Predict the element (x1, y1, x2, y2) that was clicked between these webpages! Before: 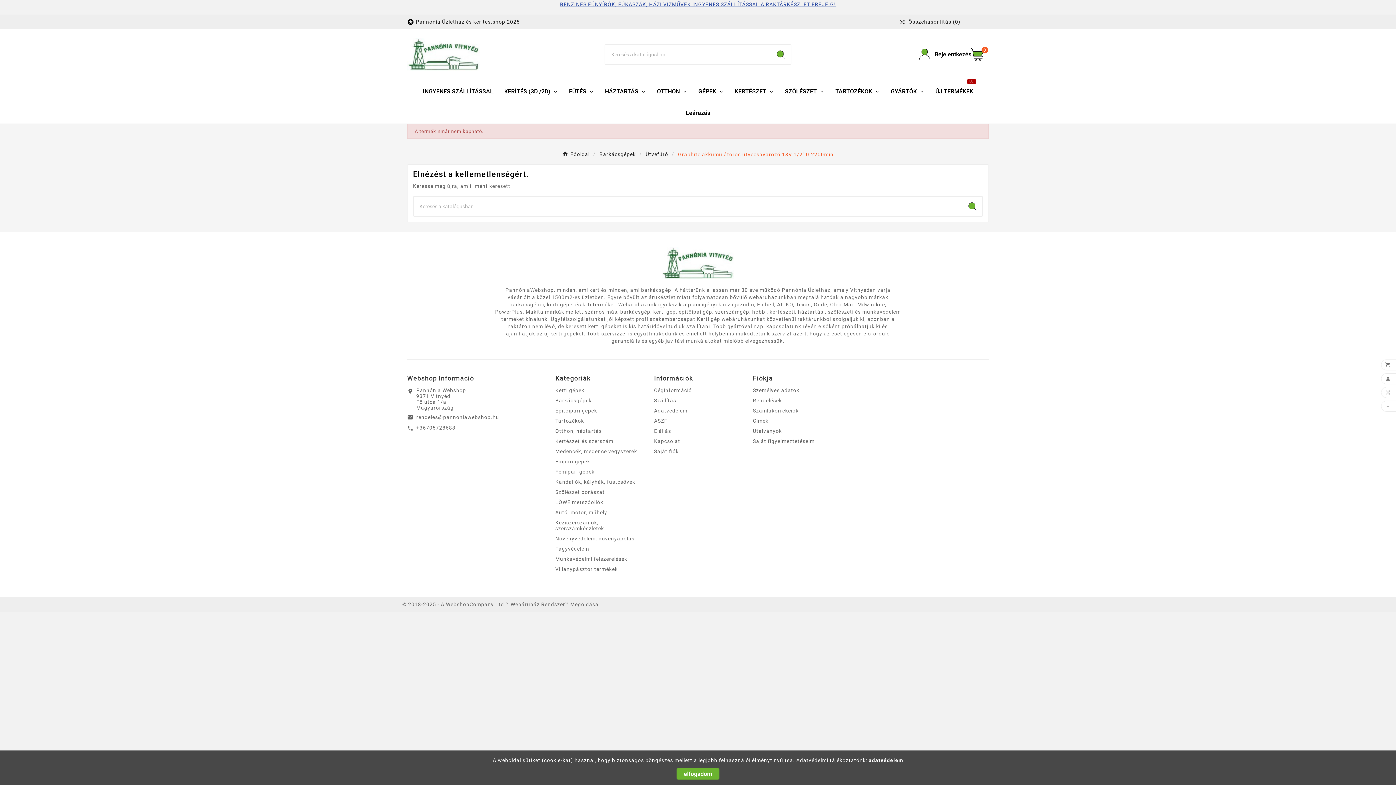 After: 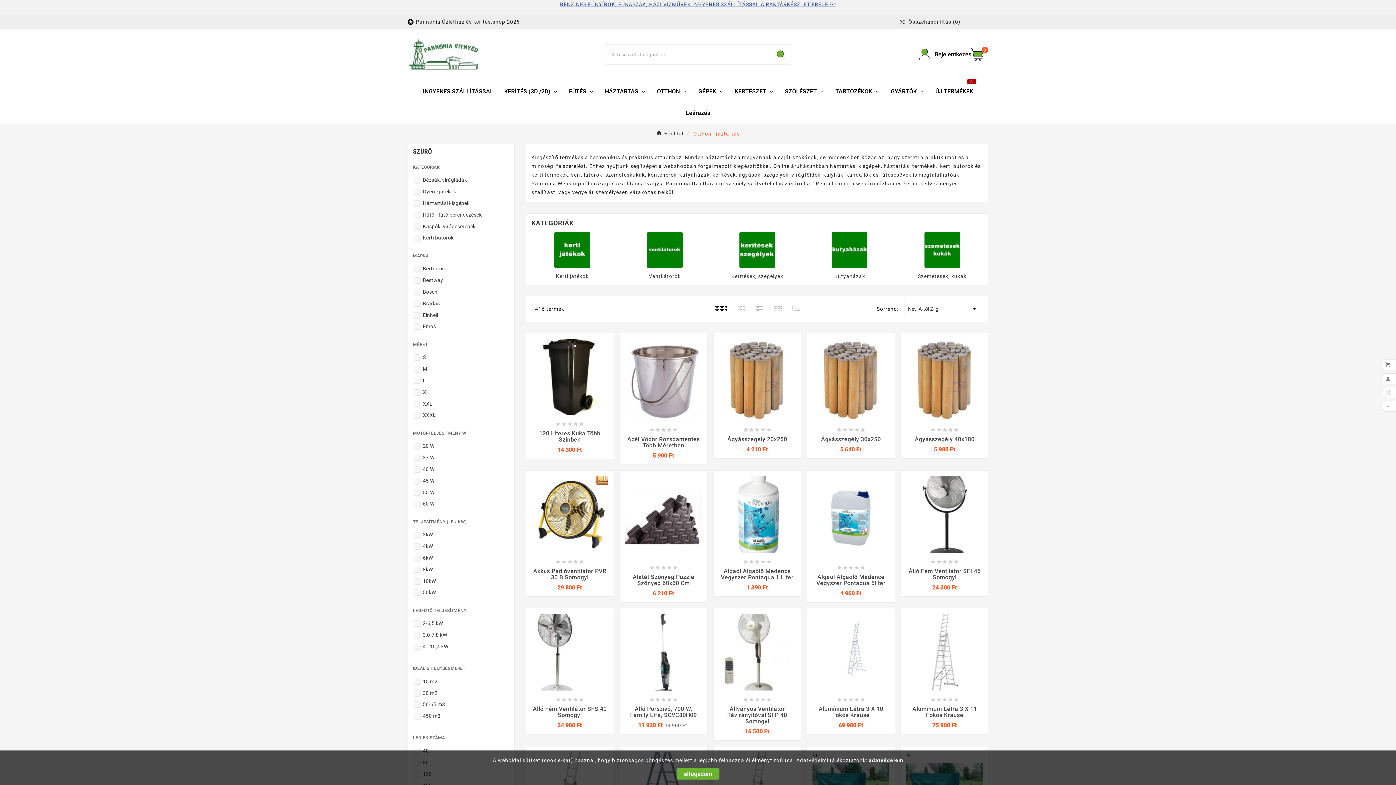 Action: label: Otthon, háztartás bbox: (555, 428, 602, 434)